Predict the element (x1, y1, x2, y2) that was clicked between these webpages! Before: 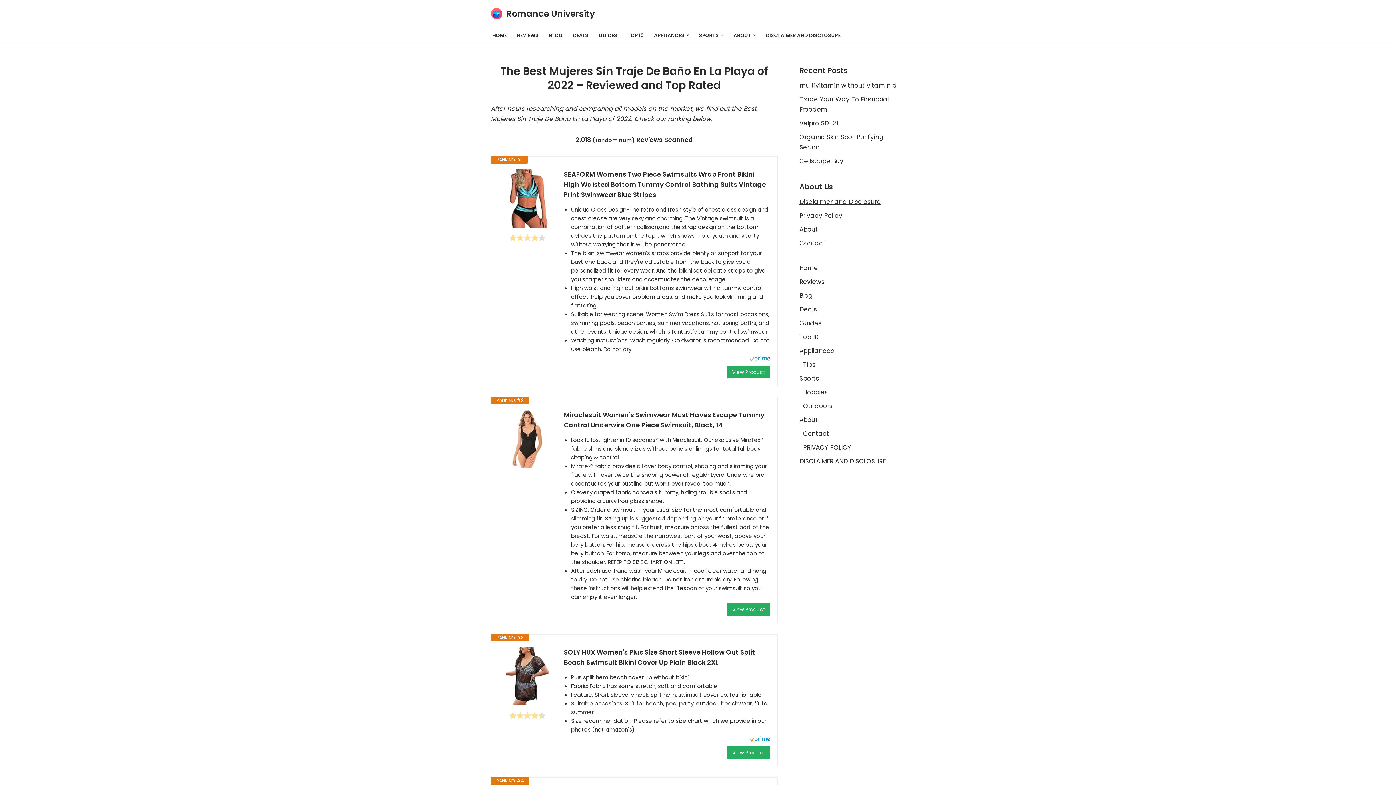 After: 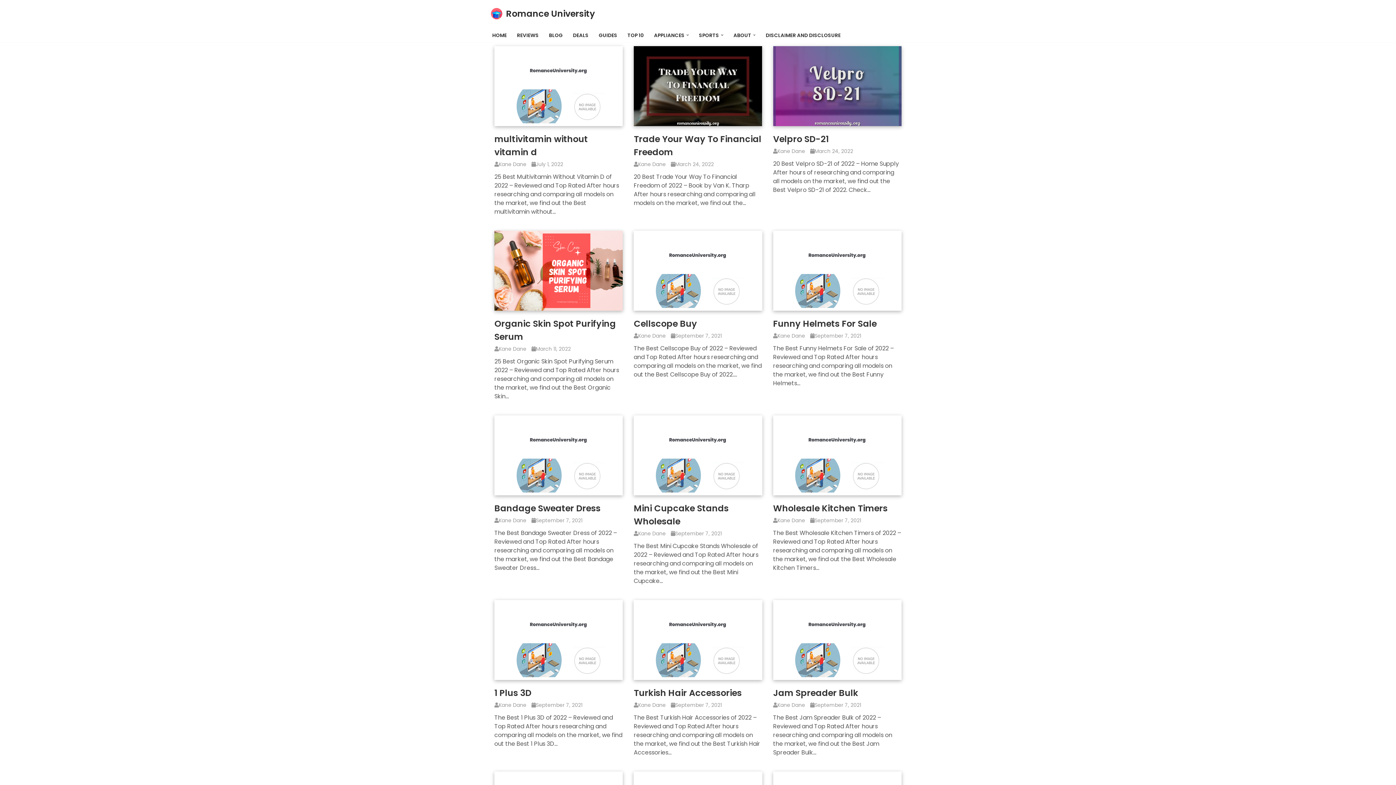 Action: label: Romance University Just another WordPress site bbox: (490, 6, 595, 21)